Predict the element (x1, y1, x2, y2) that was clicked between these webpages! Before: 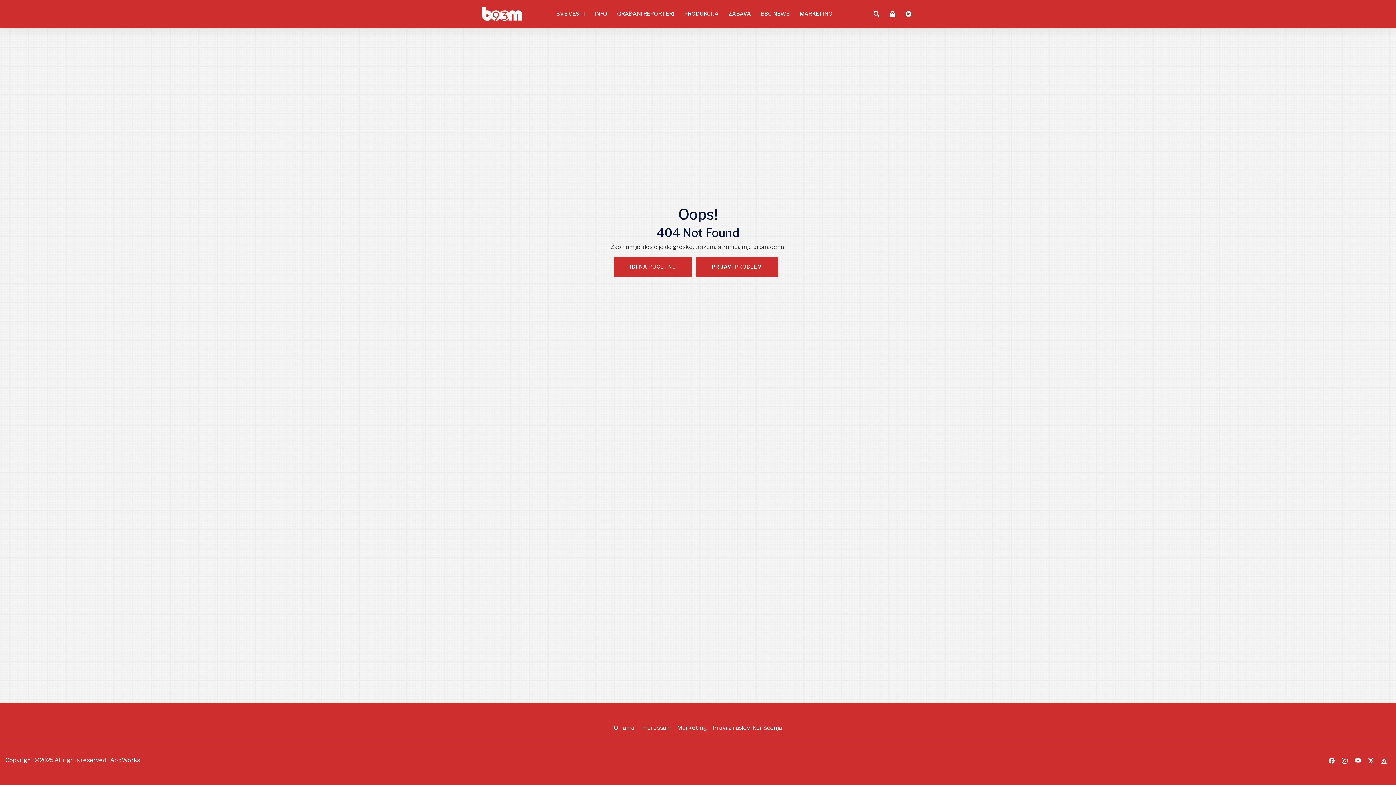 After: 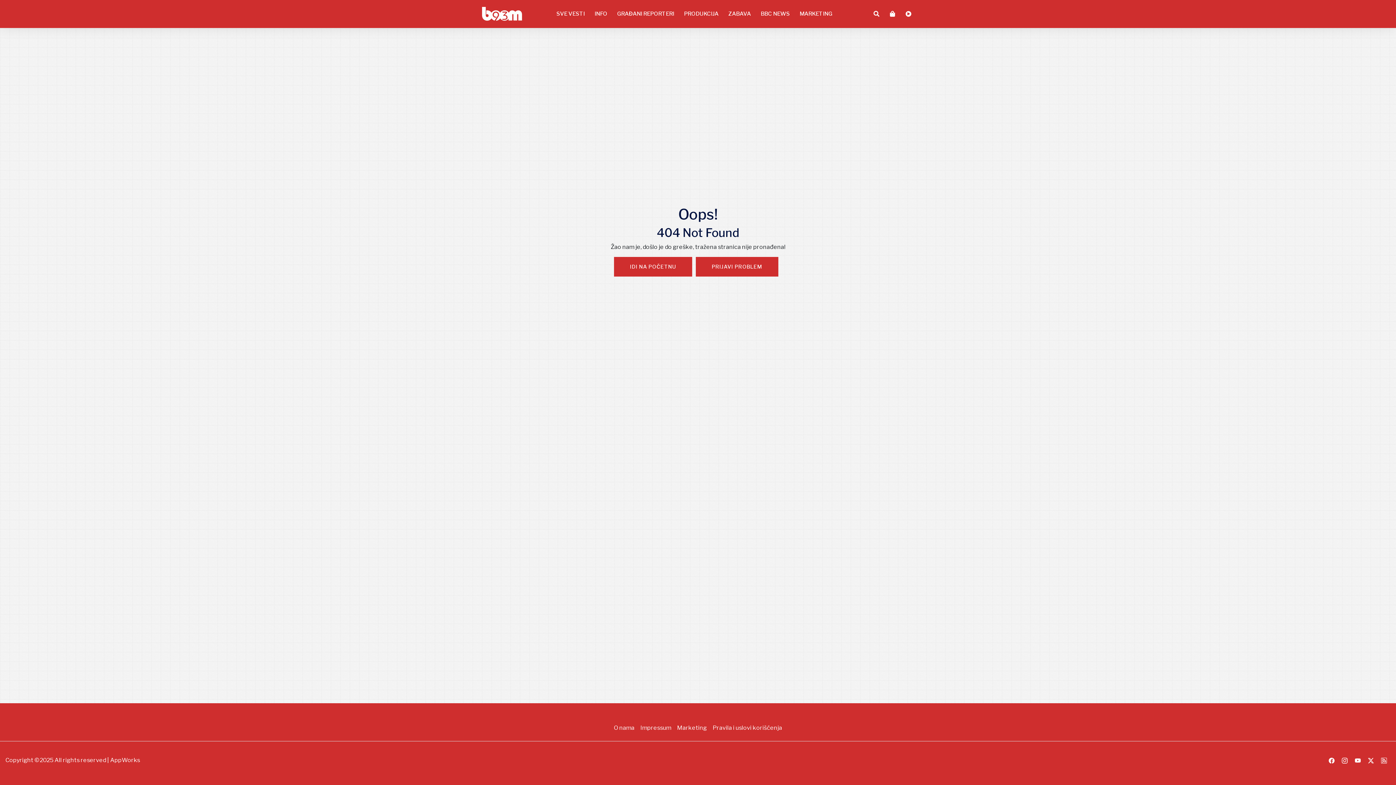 Action: bbox: (1342, 757, 1348, 764)